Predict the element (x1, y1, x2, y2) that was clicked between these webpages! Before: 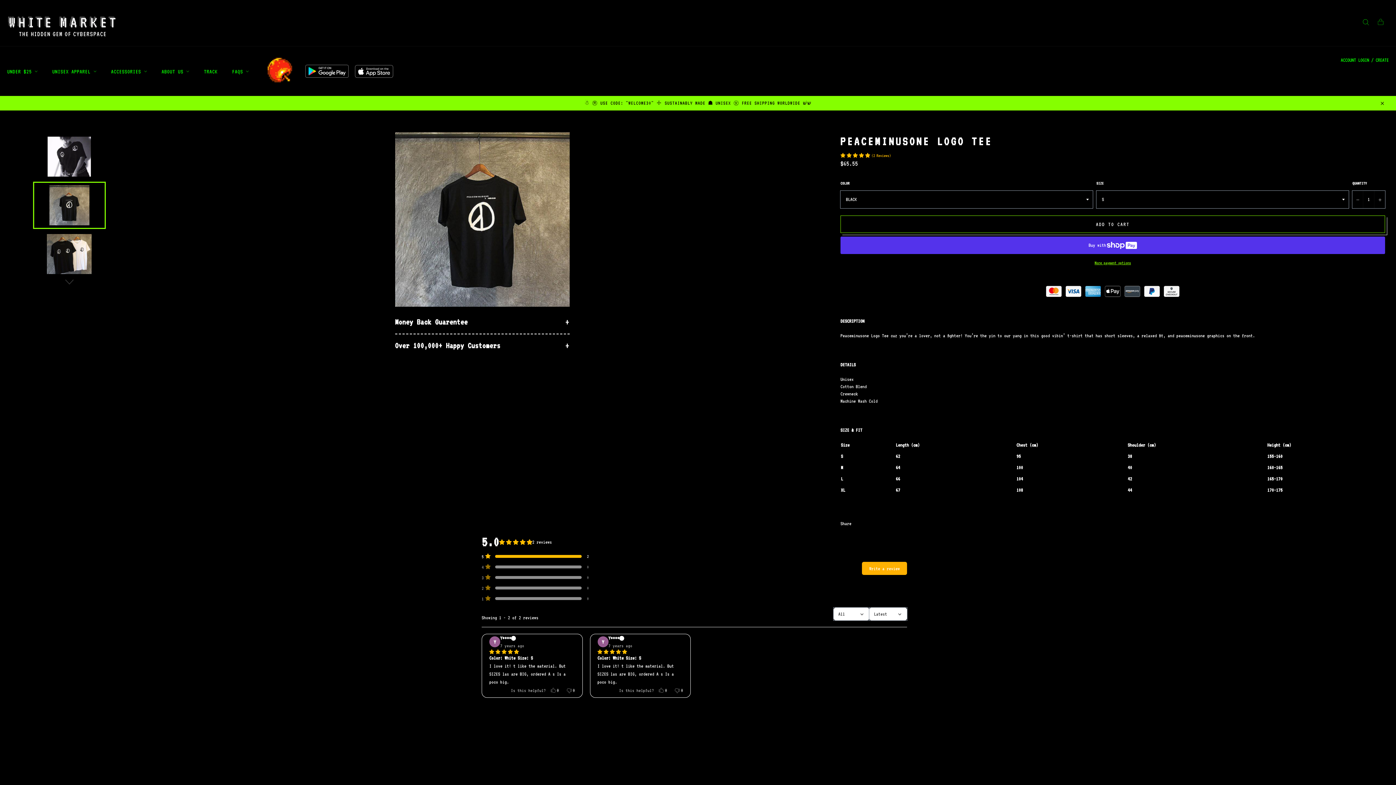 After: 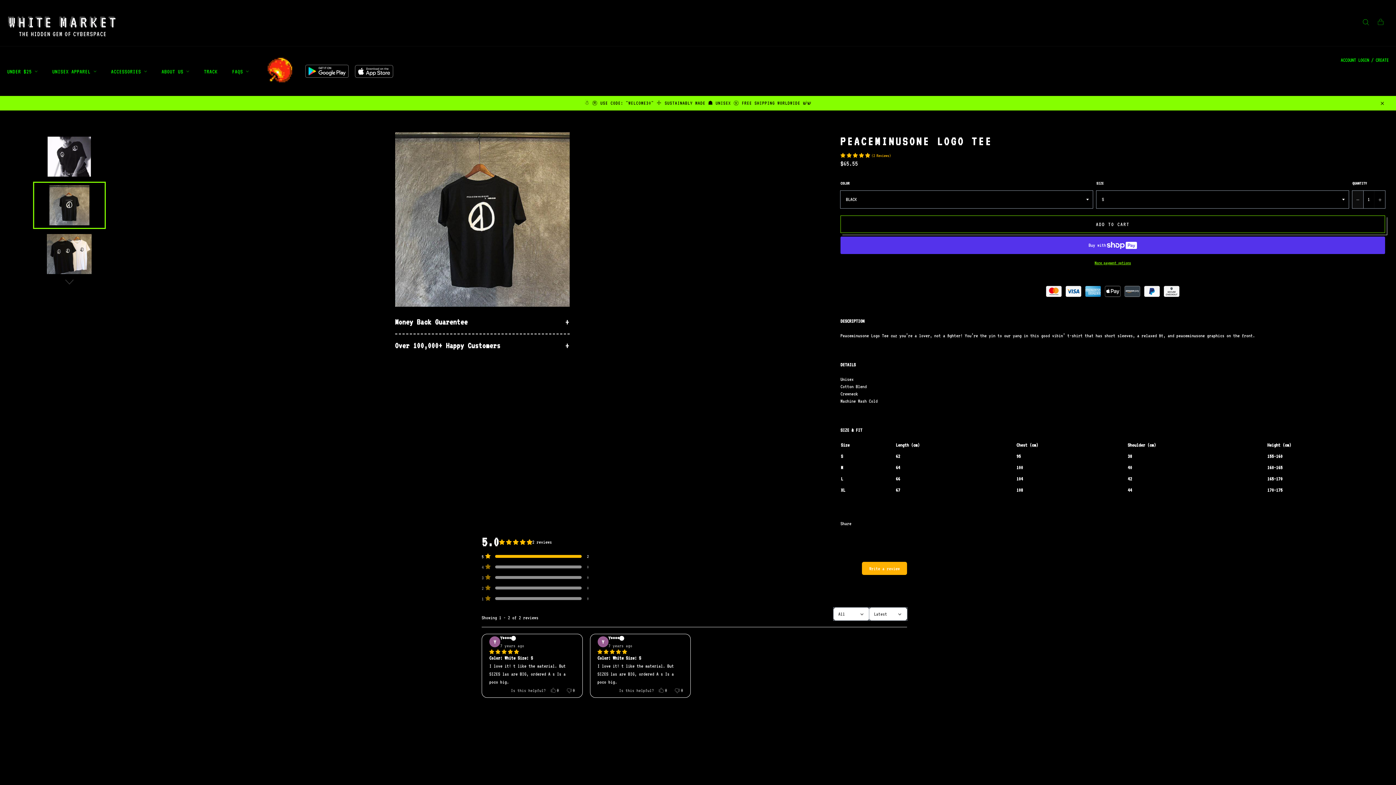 Action: bbox: (1352, 190, 1363, 208) label: Reduce item quantity by one